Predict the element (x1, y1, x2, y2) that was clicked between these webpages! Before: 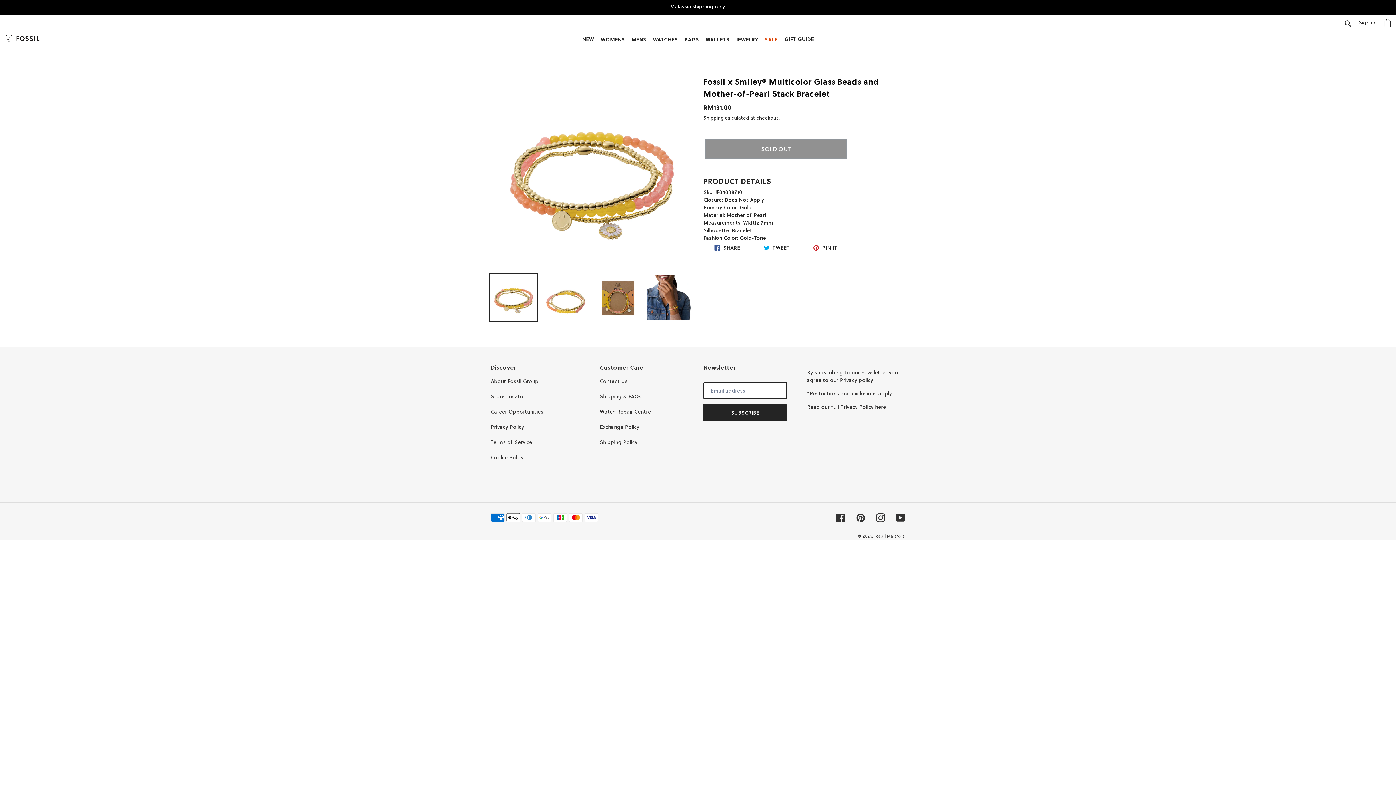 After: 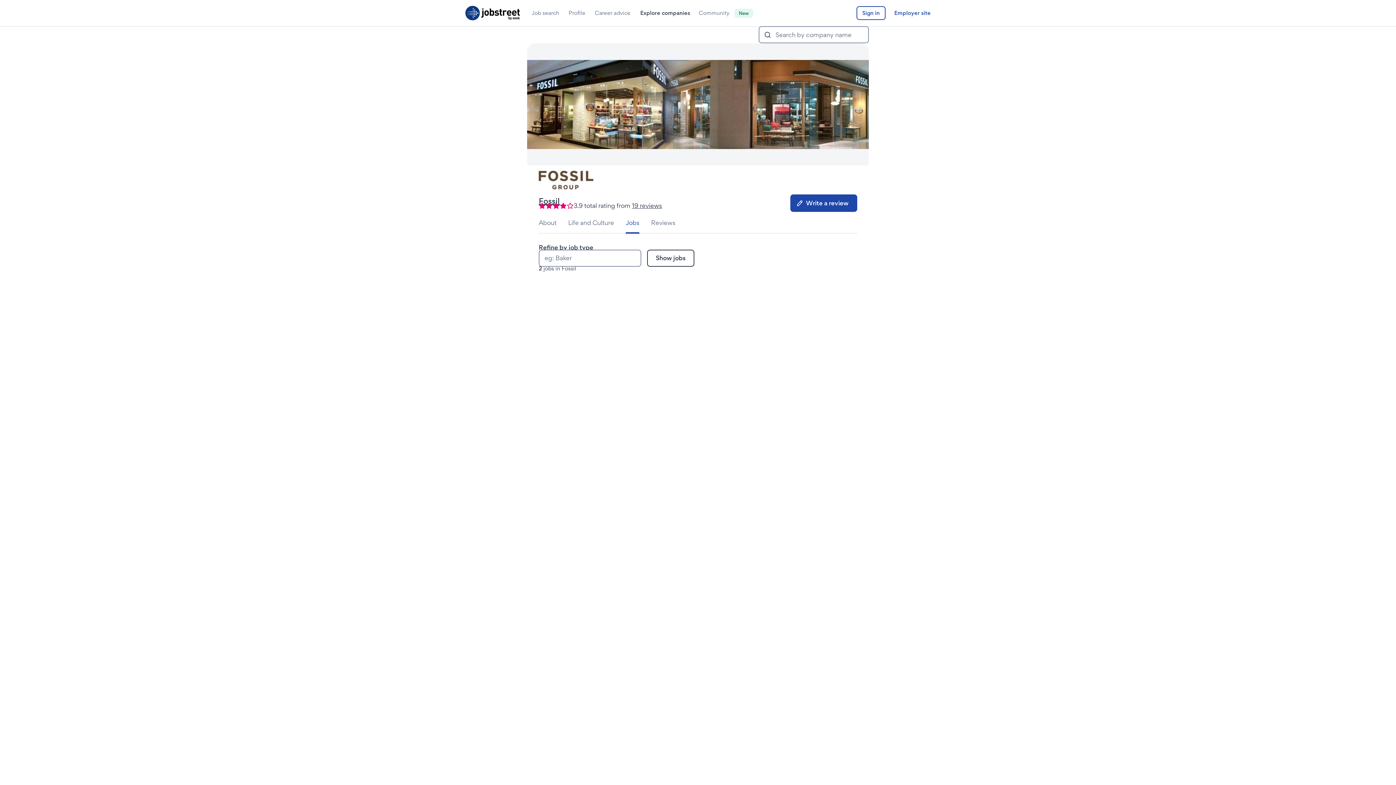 Action: label: Career Opportunities bbox: (490, 408, 543, 415)